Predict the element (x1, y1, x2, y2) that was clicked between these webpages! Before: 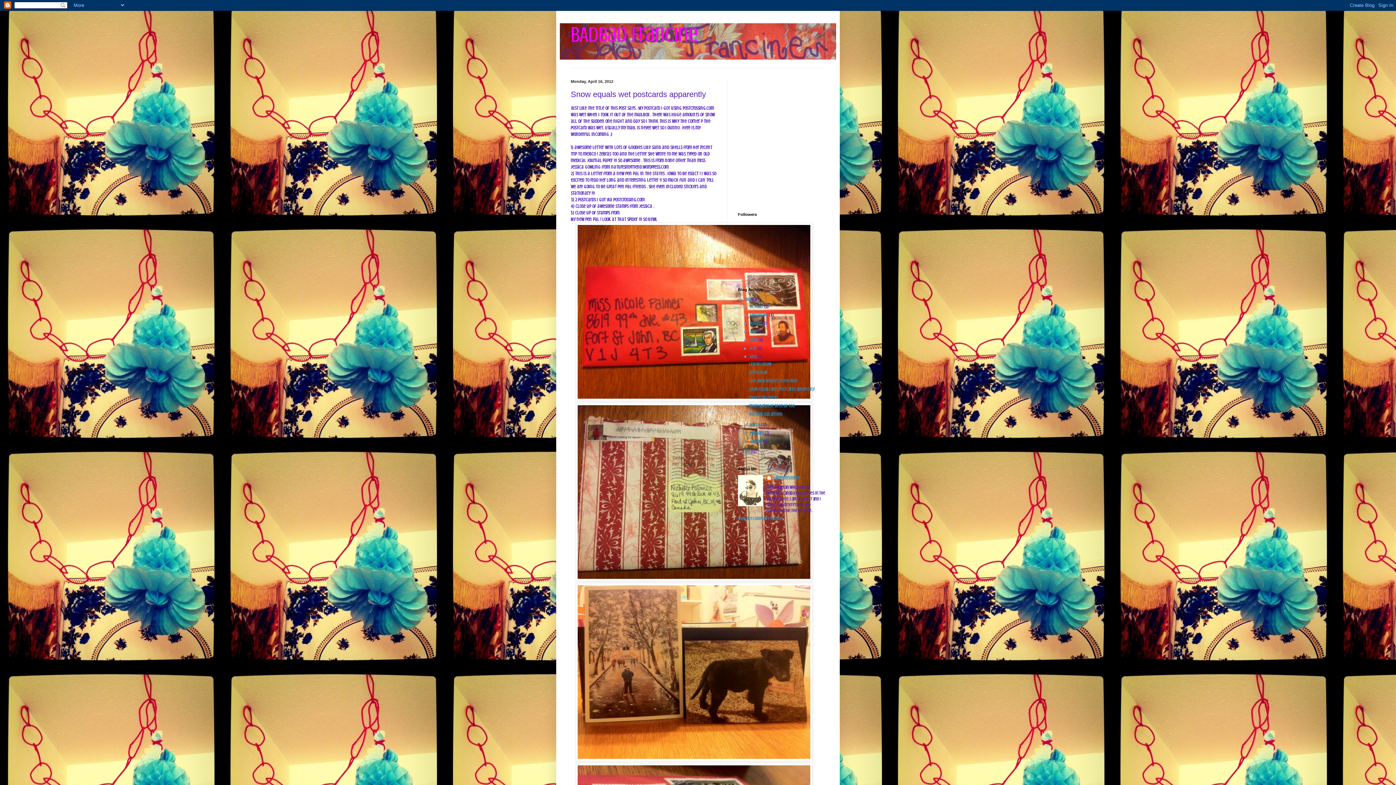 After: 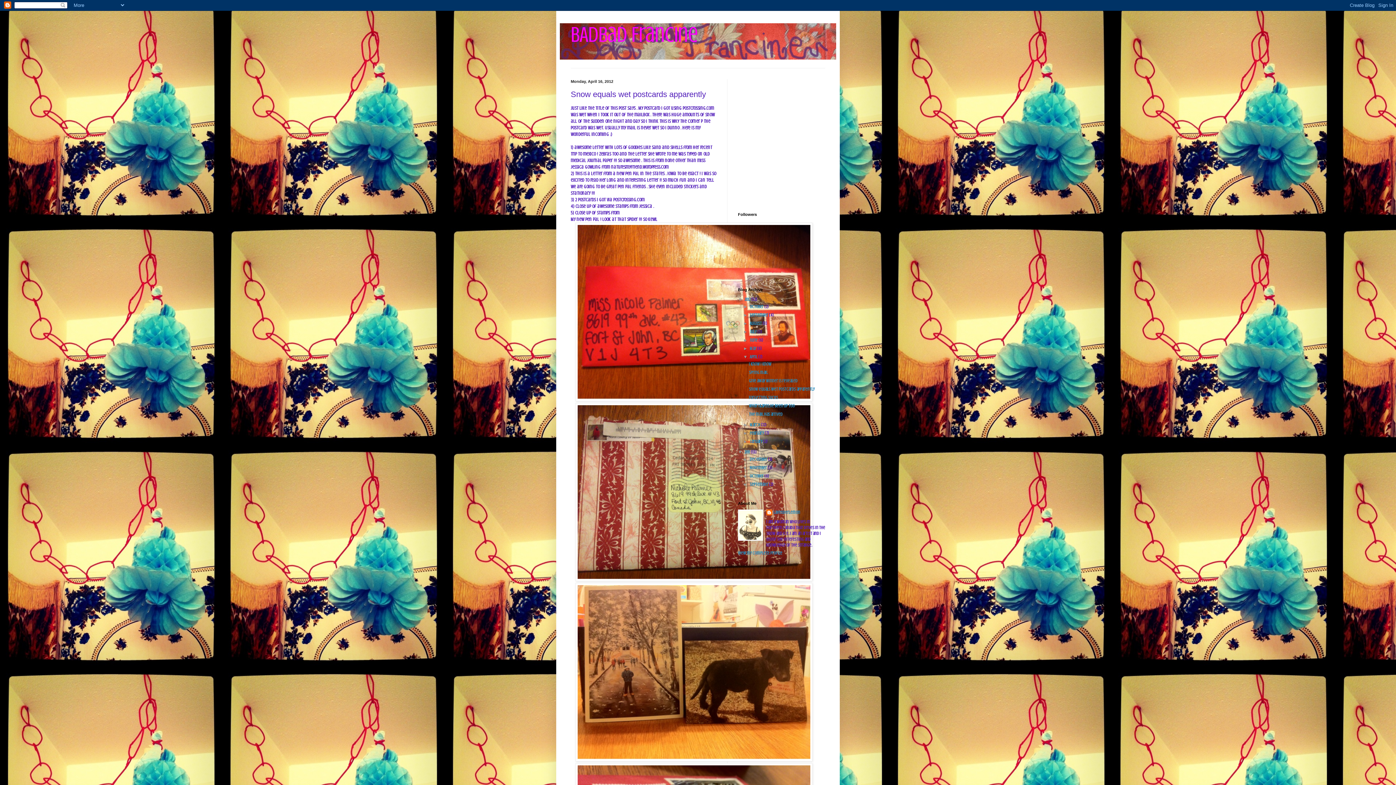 Action: label: ►   bbox: (738, 449, 744, 454)